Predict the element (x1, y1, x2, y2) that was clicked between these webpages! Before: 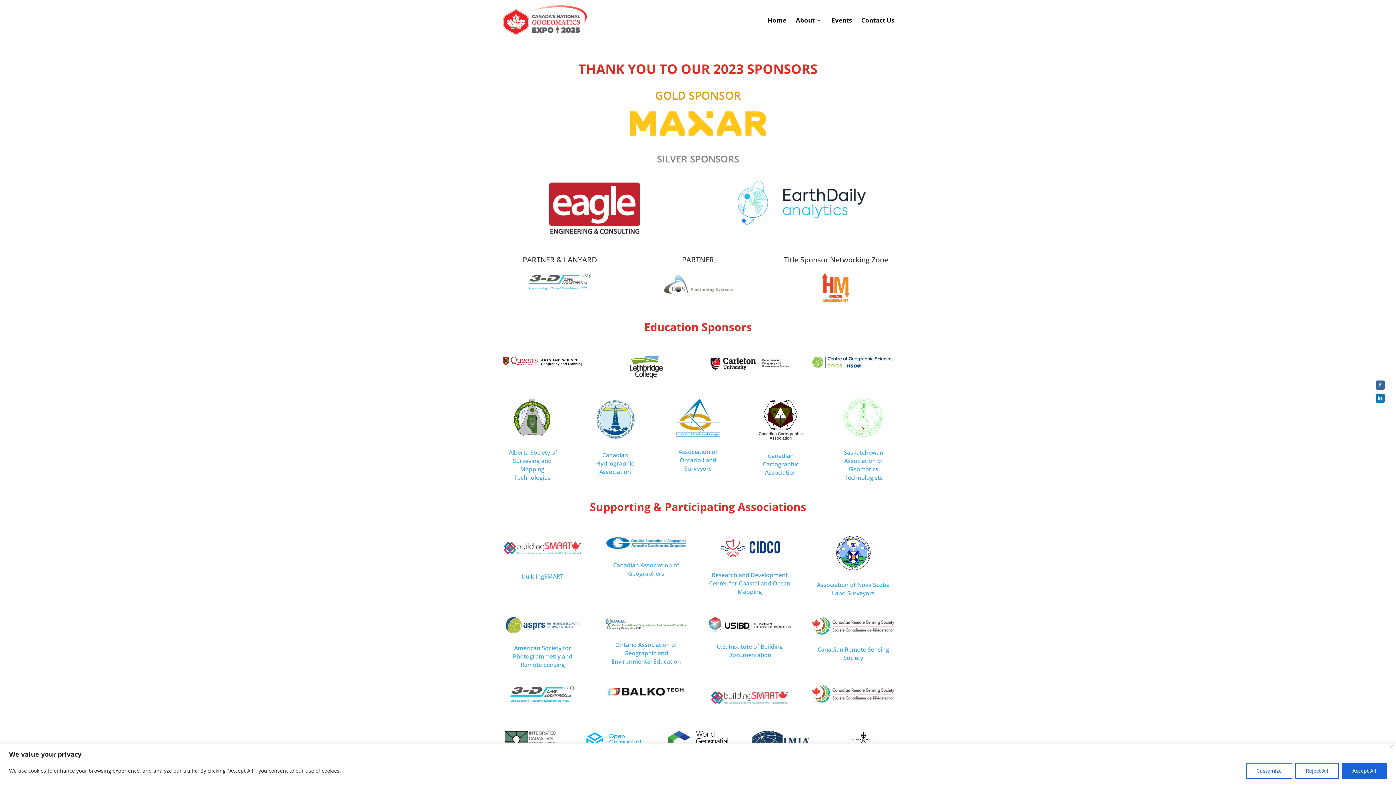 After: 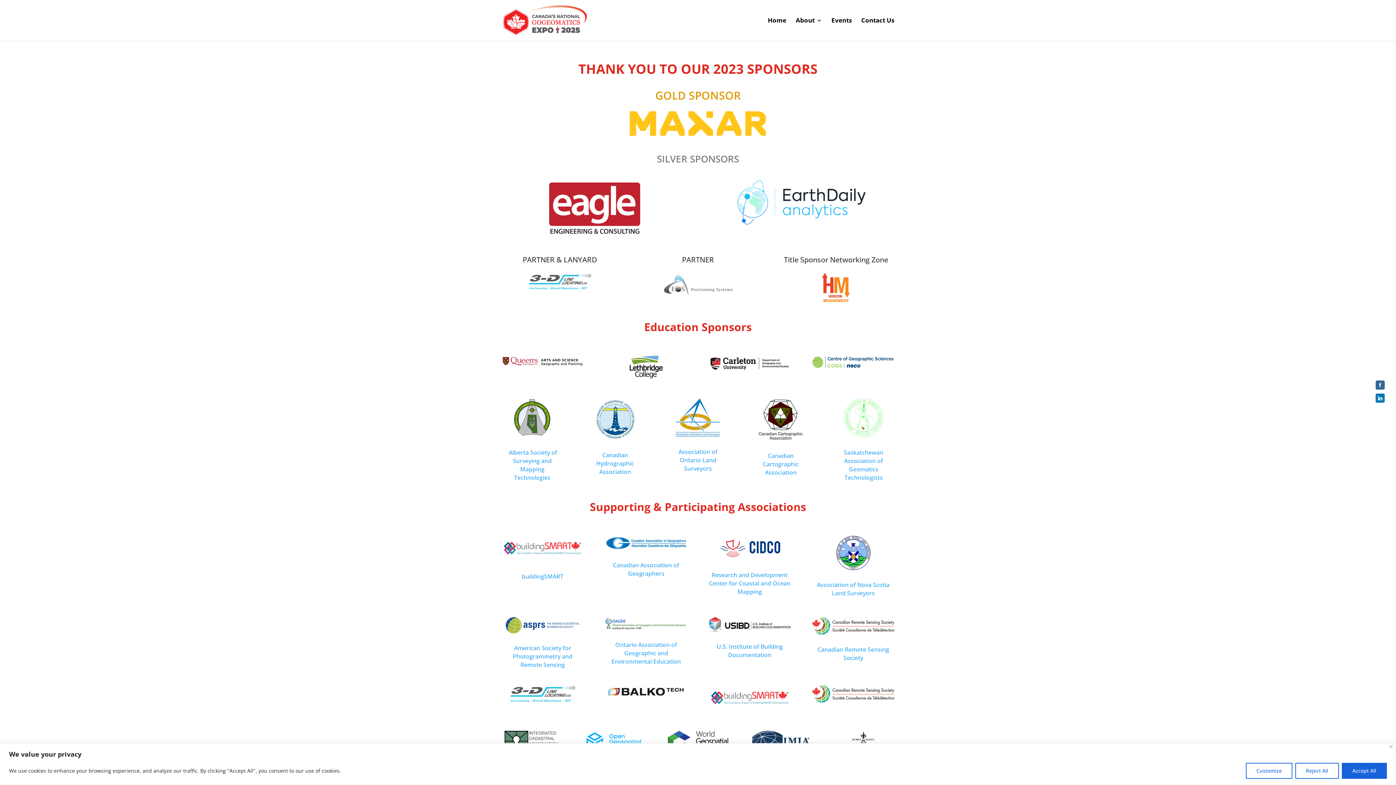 Action: bbox: (708, 366, 790, 373)